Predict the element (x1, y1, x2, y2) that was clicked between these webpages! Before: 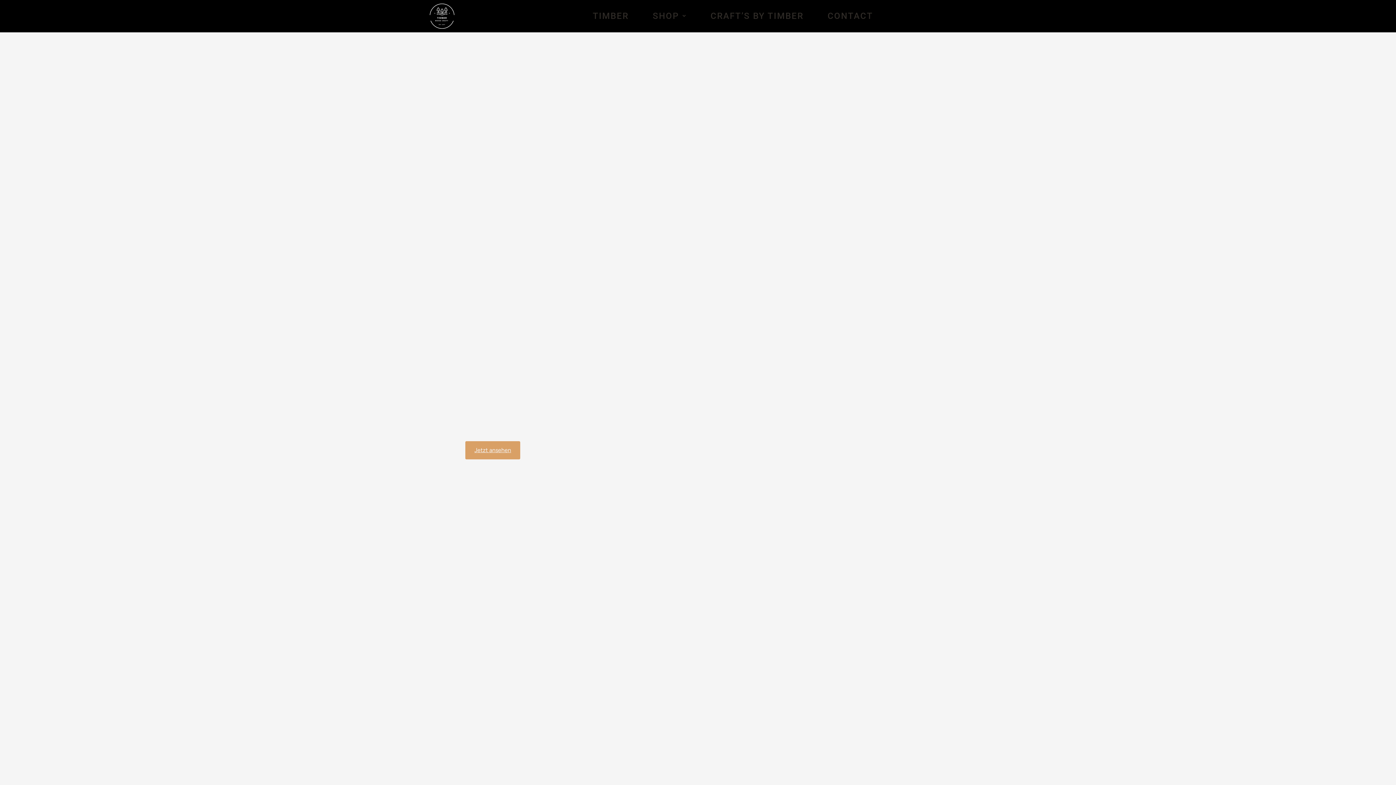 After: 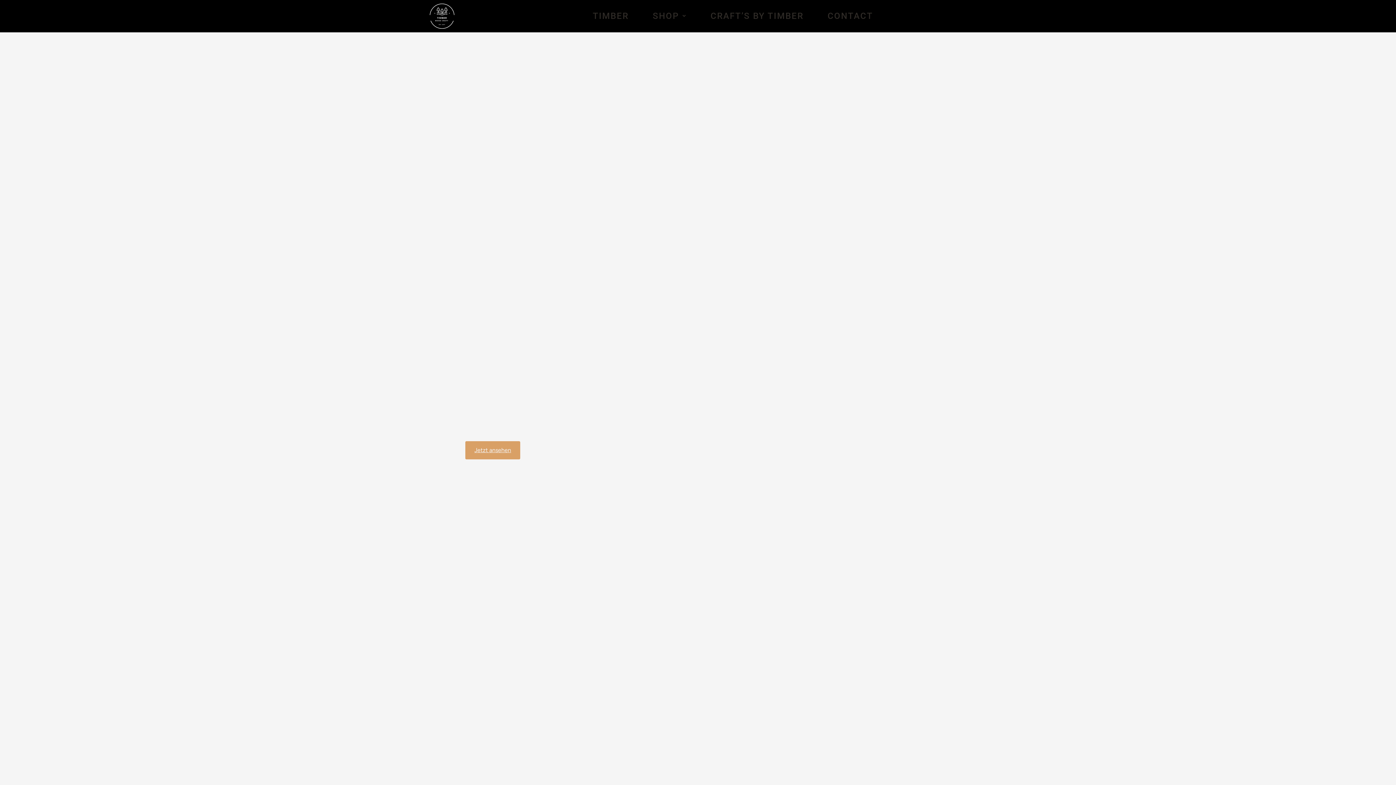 Action: bbox: (465, 441, 520, 459) label: Jetzt ansehen